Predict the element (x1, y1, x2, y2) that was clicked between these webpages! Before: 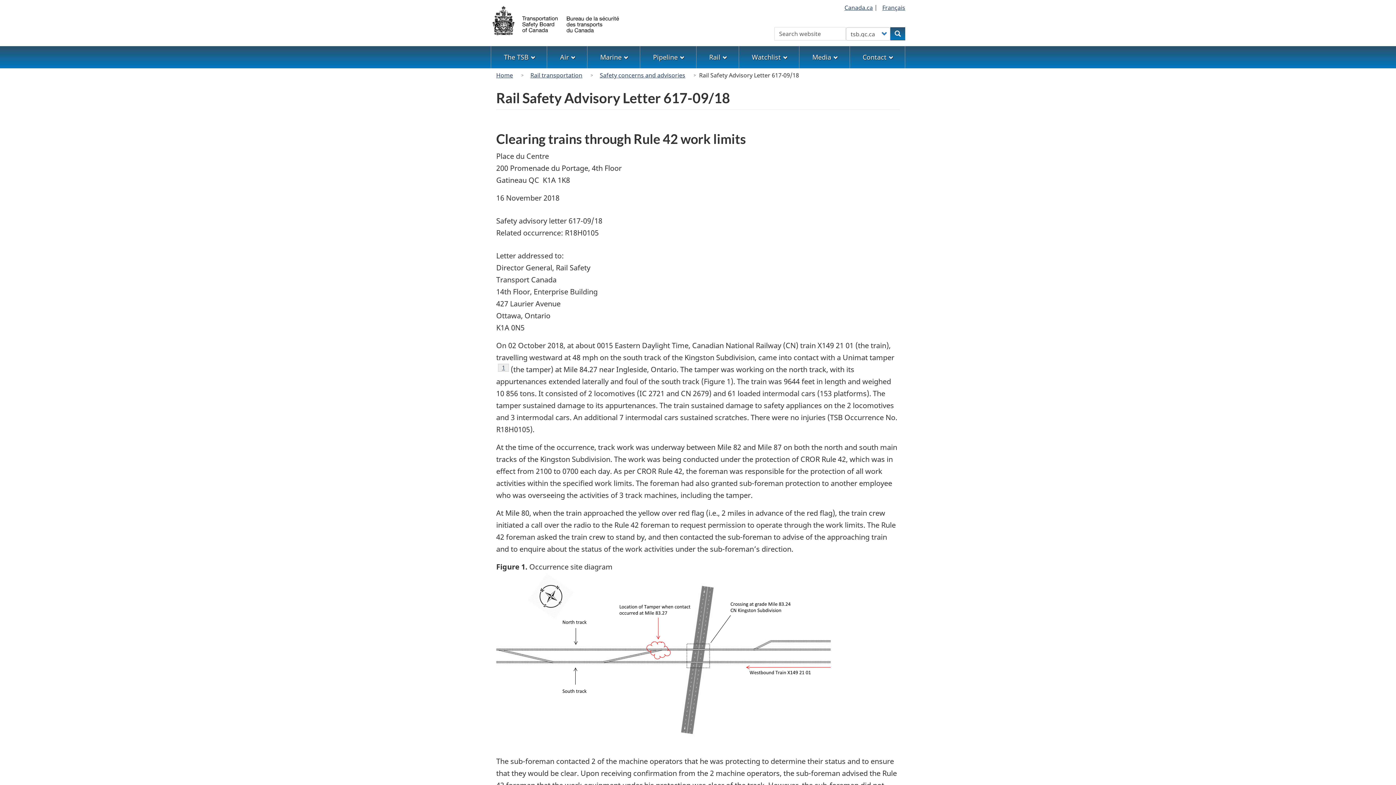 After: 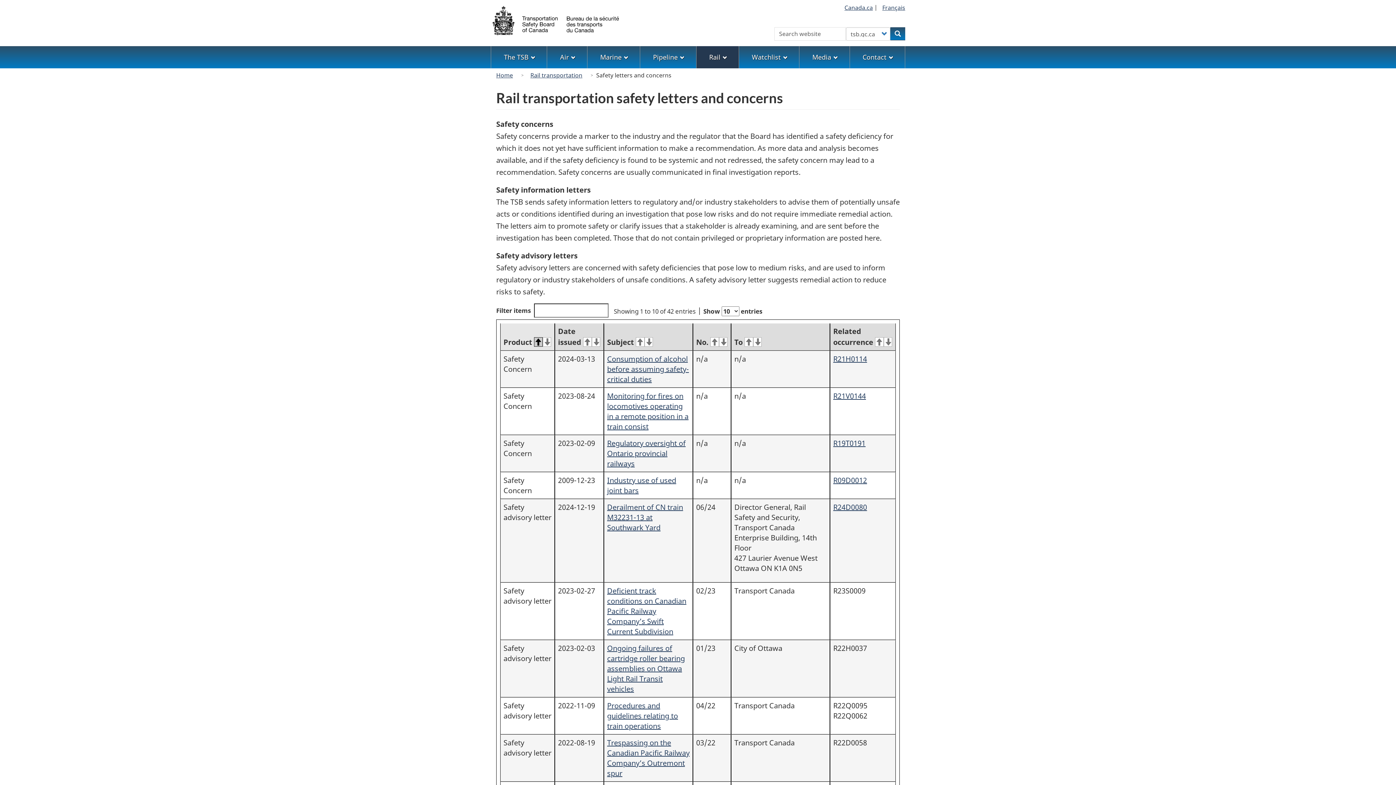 Action: label: Safety concerns and advisories bbox: (596, 69, 689, 81)